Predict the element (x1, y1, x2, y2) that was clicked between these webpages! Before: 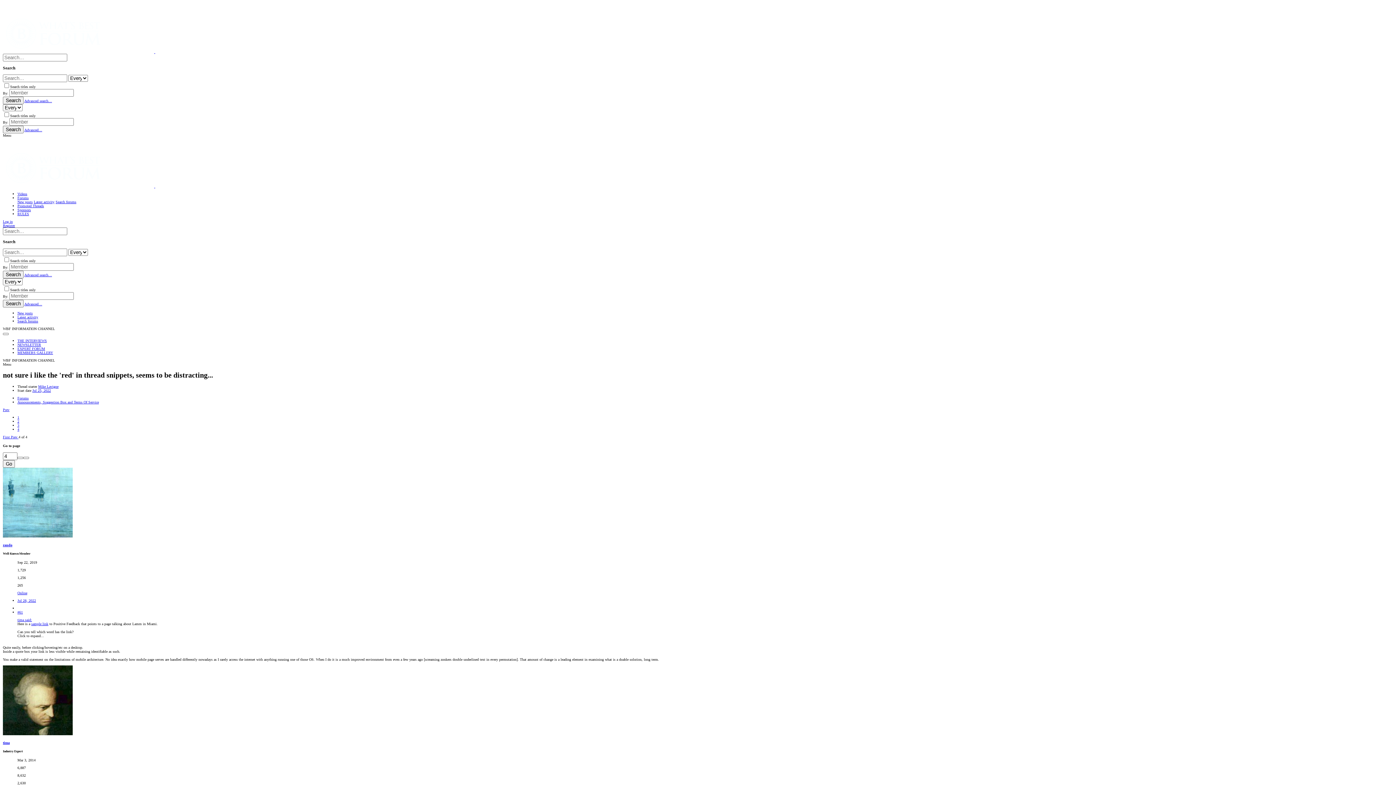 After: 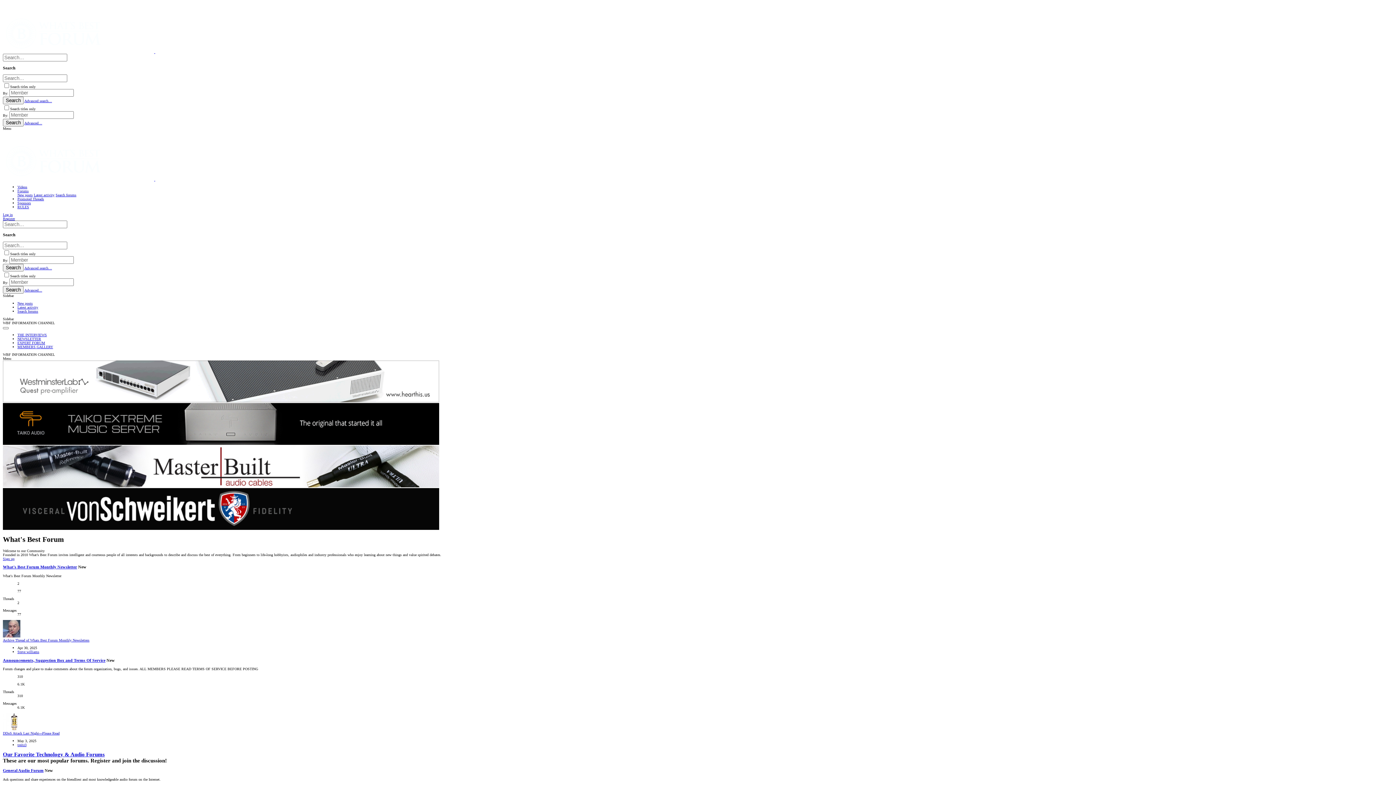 Action: bbox: (17, 396, 28, 400) label: Forums